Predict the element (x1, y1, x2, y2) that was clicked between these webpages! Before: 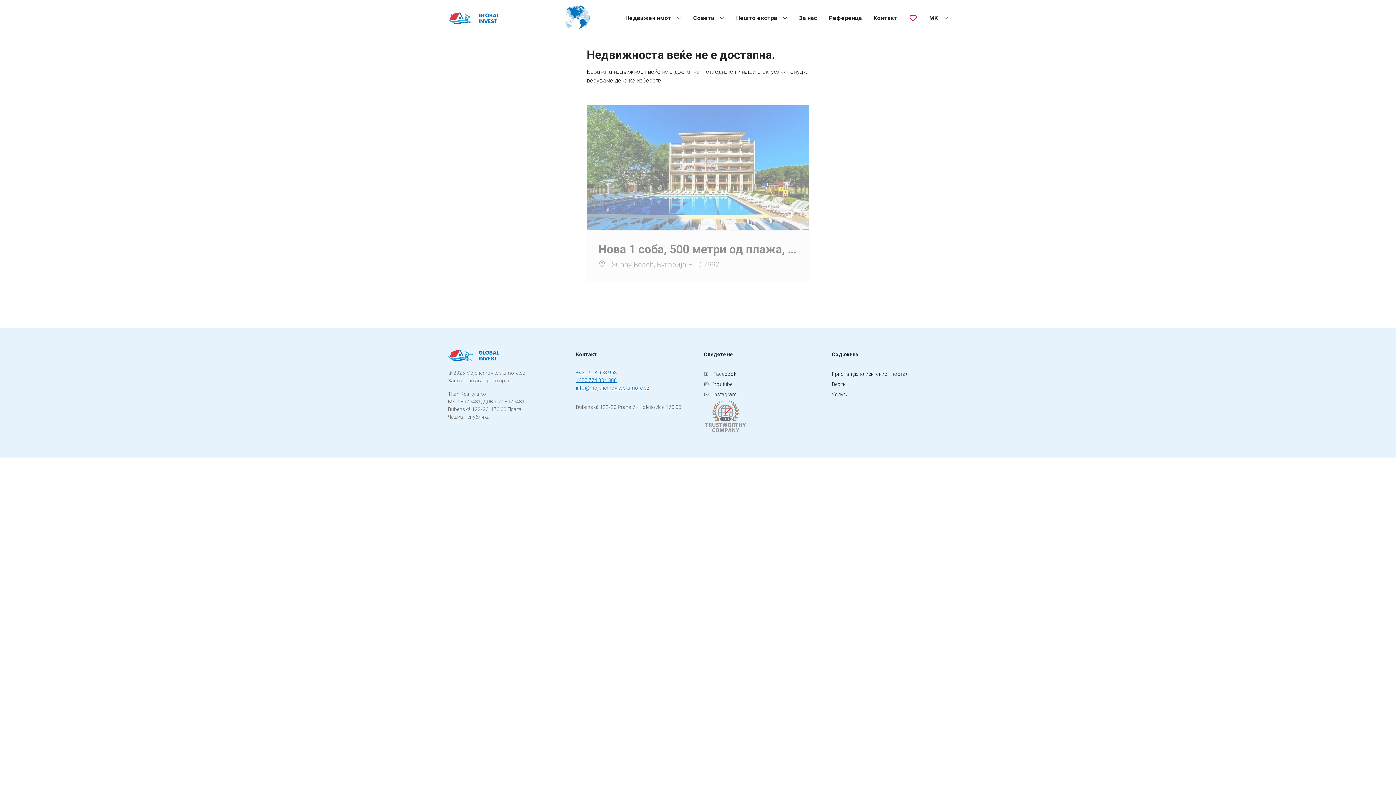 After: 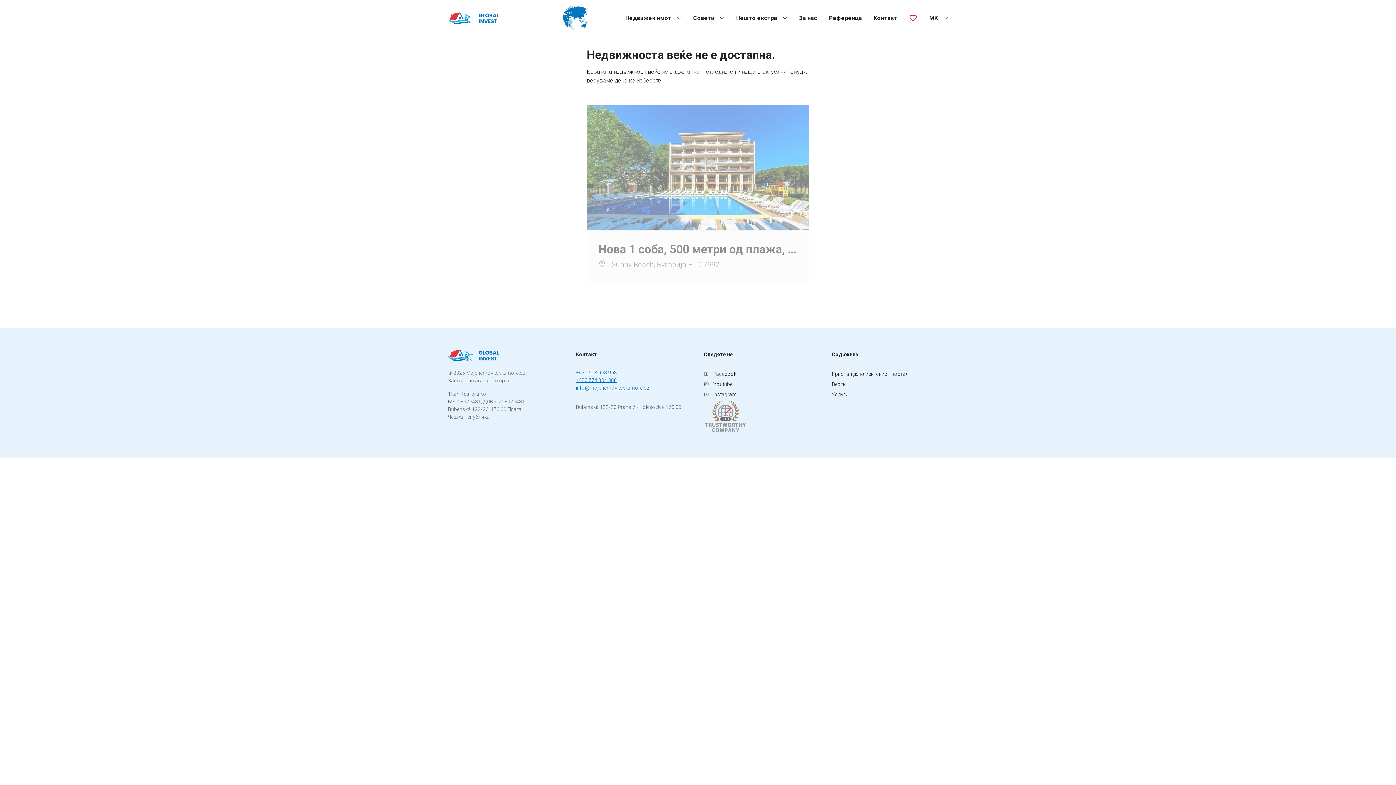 Action: bbox: (703, 390, 820, 398) label: Instagram